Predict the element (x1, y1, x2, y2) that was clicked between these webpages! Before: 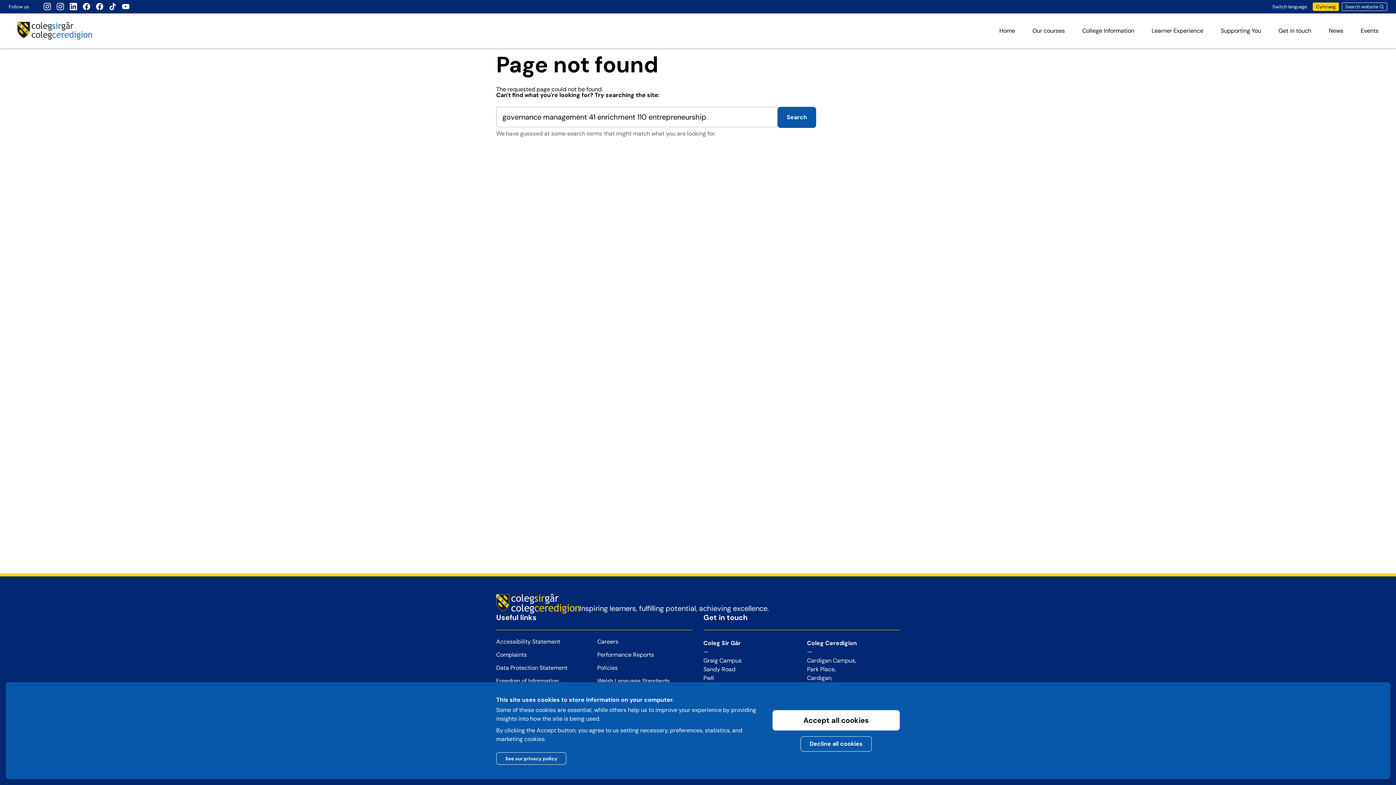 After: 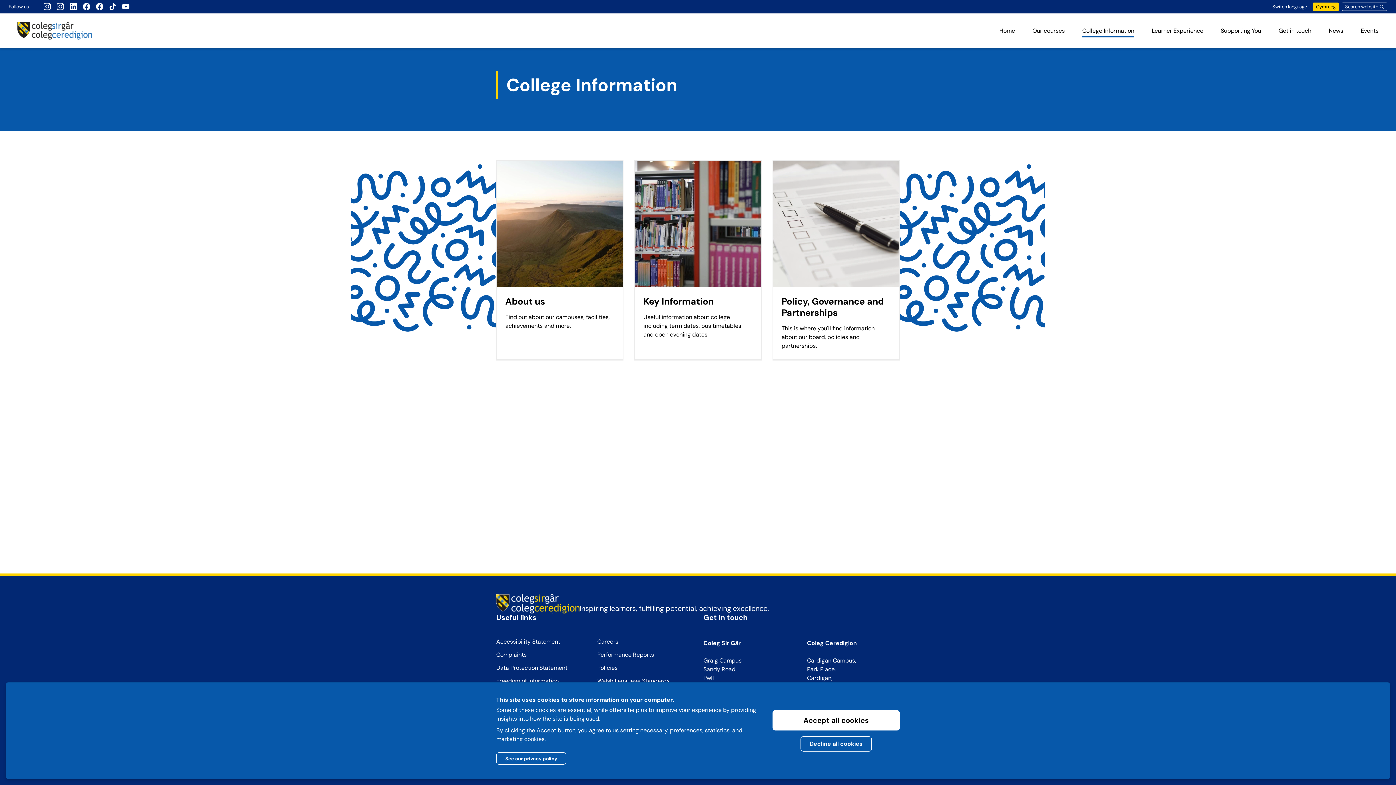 Action: bbox: (1073, 13, 1143, 47) label: 
                  College Information
              